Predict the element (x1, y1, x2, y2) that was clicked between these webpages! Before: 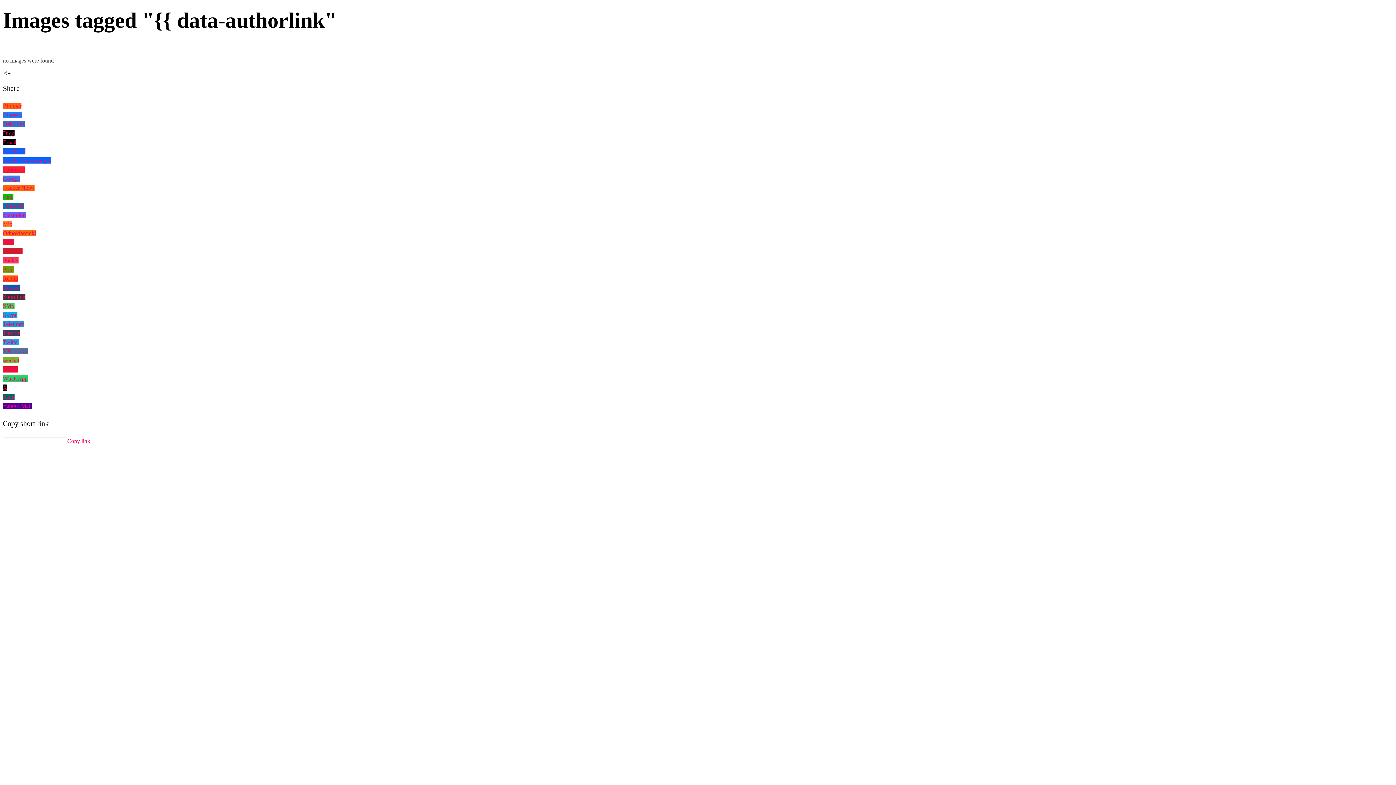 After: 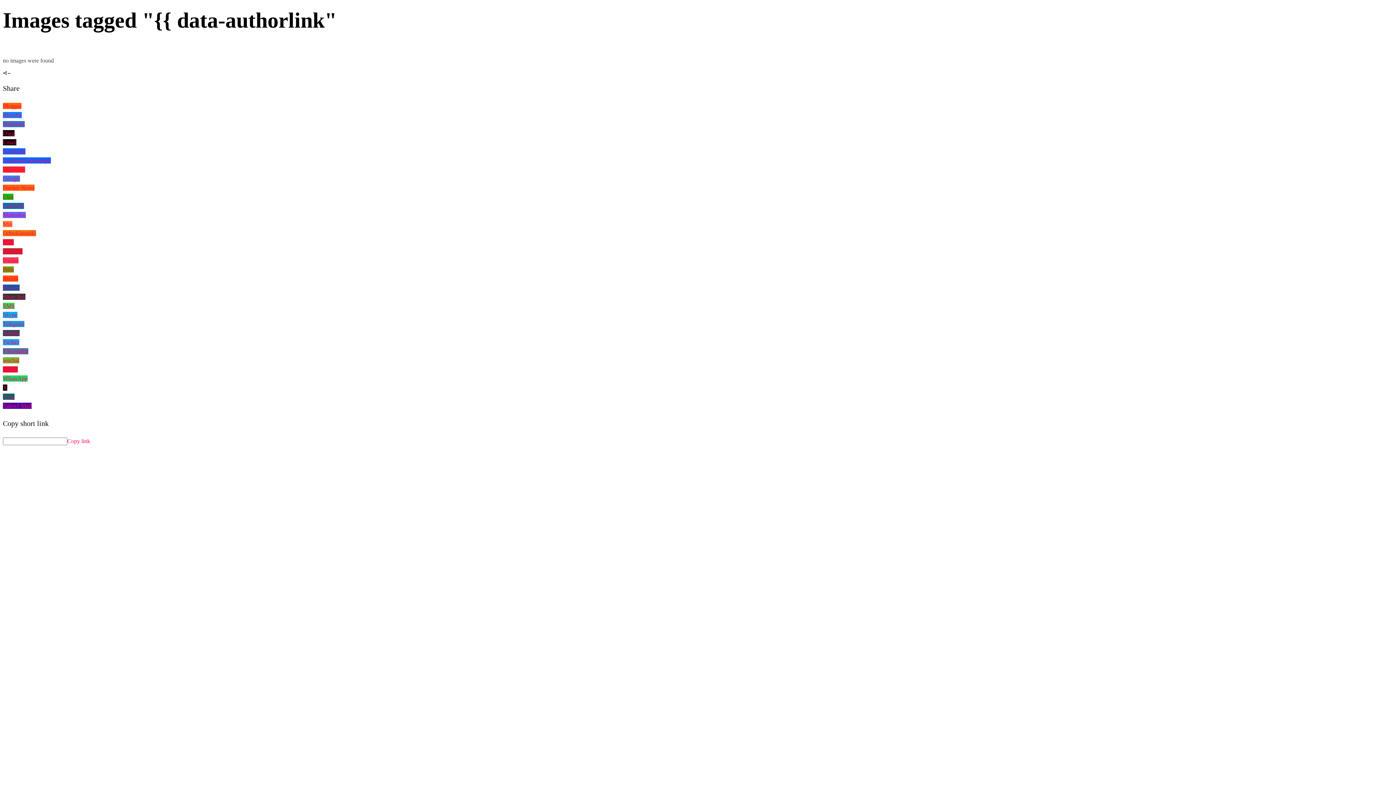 Action: bbox: (2, 302, 14, 309) label: SMS